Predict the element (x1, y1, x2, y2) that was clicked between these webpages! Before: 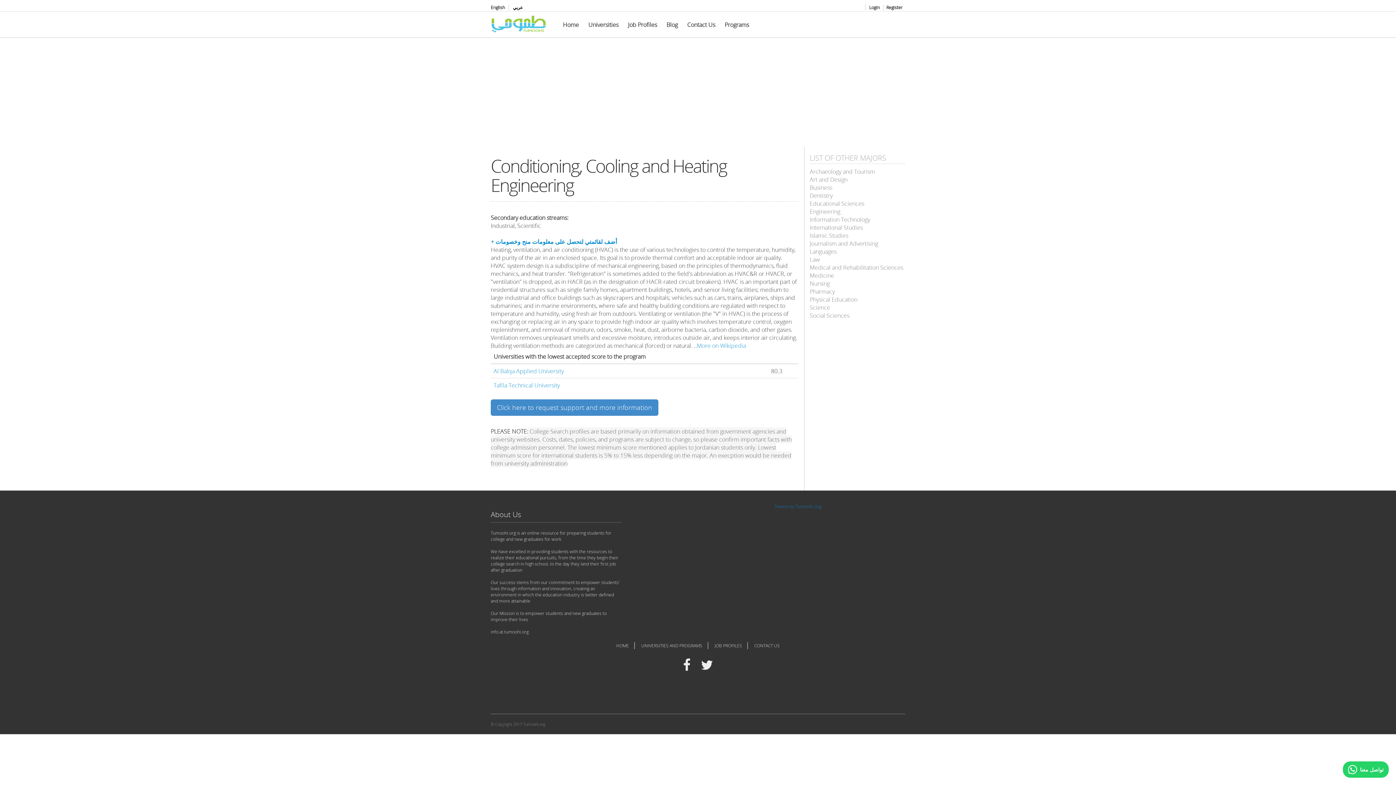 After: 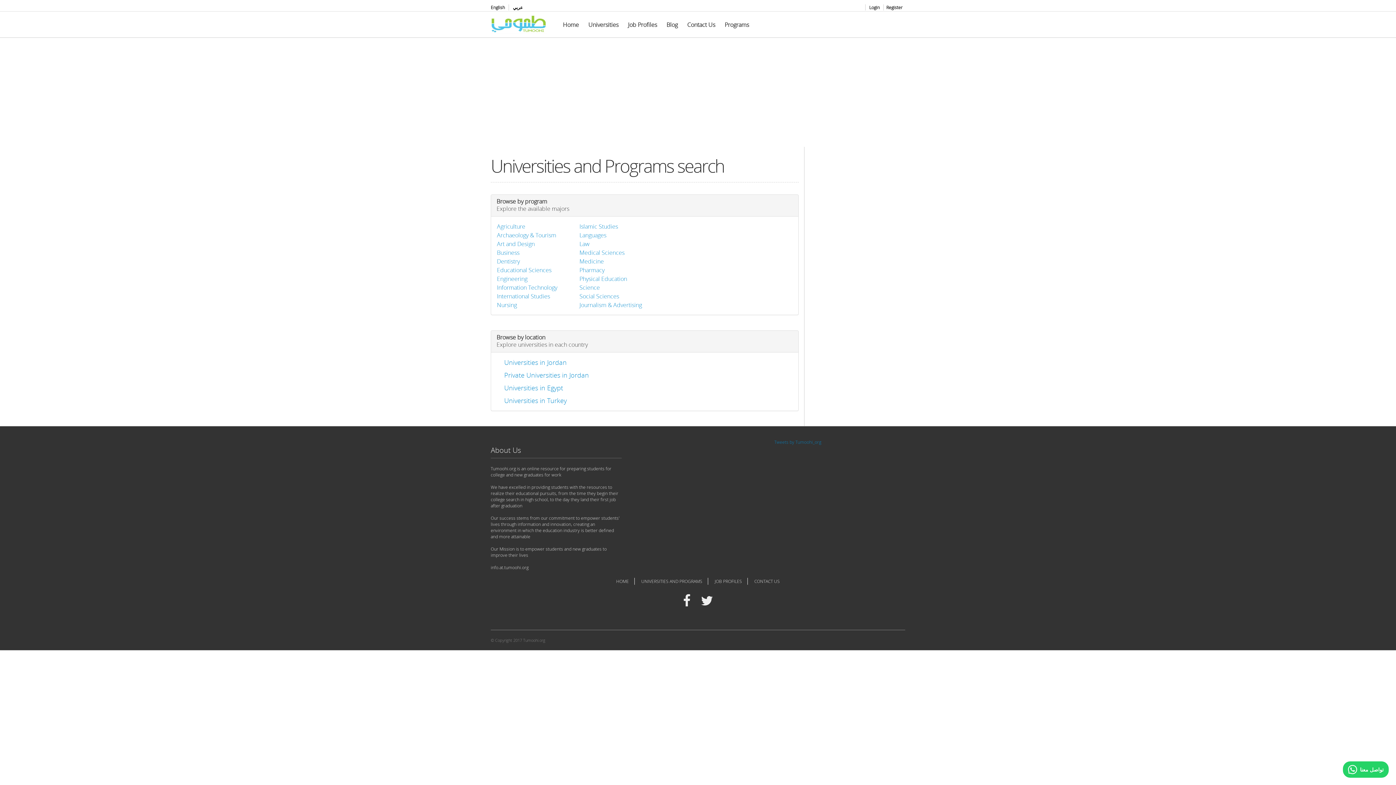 Action: label: UNIVERSITIES AND PROGRAMS bbox: (636, 642, 708, 649)